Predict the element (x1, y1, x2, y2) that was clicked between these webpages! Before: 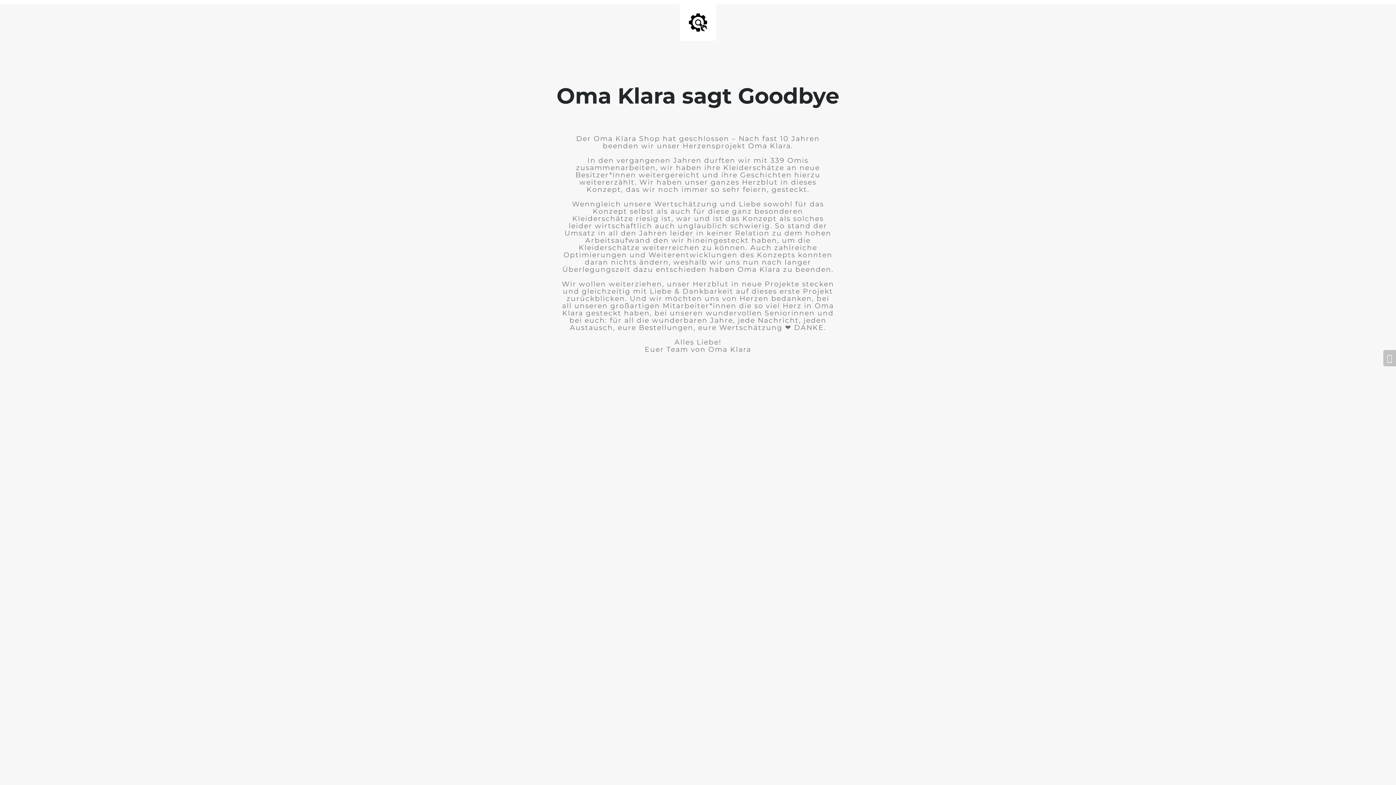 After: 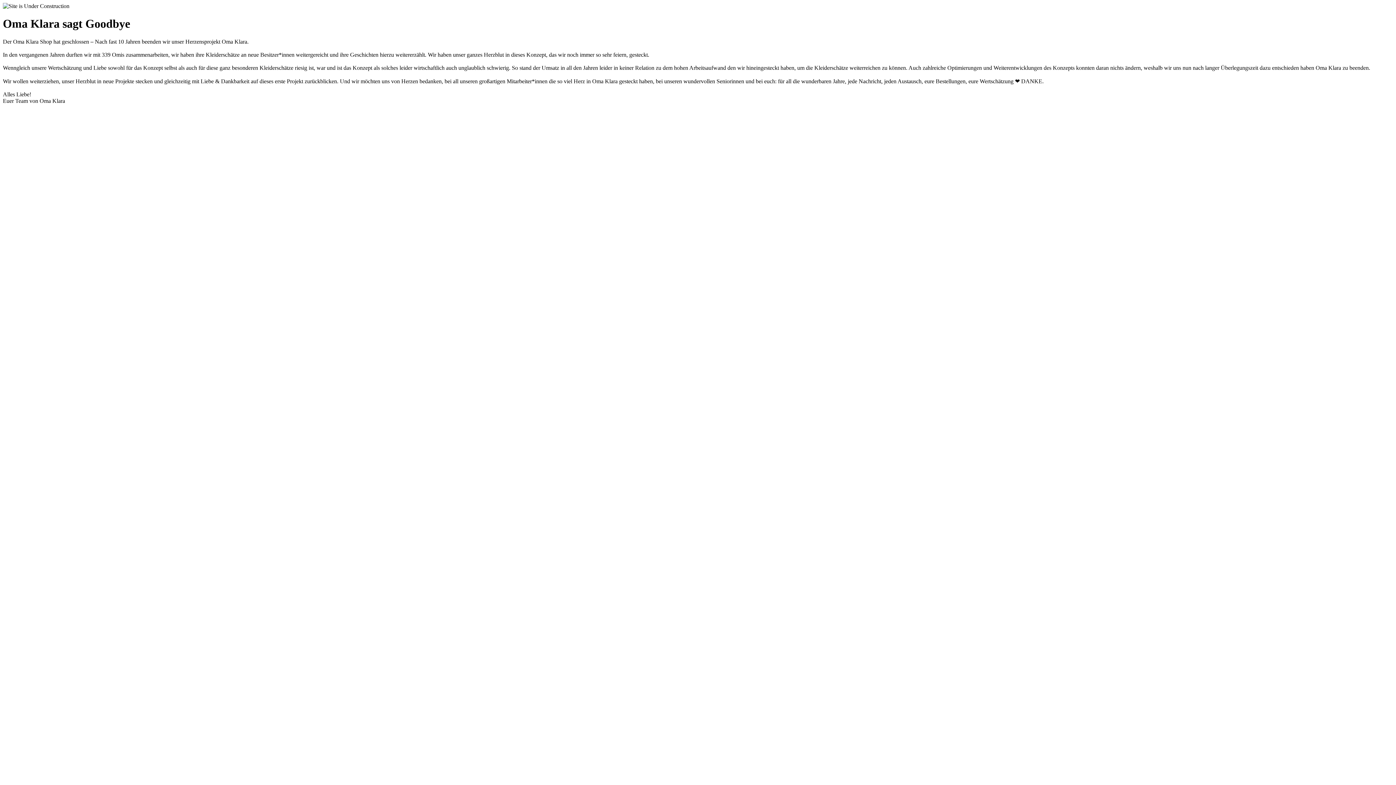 Action: bbox: (1383, 350, 1396, 366)